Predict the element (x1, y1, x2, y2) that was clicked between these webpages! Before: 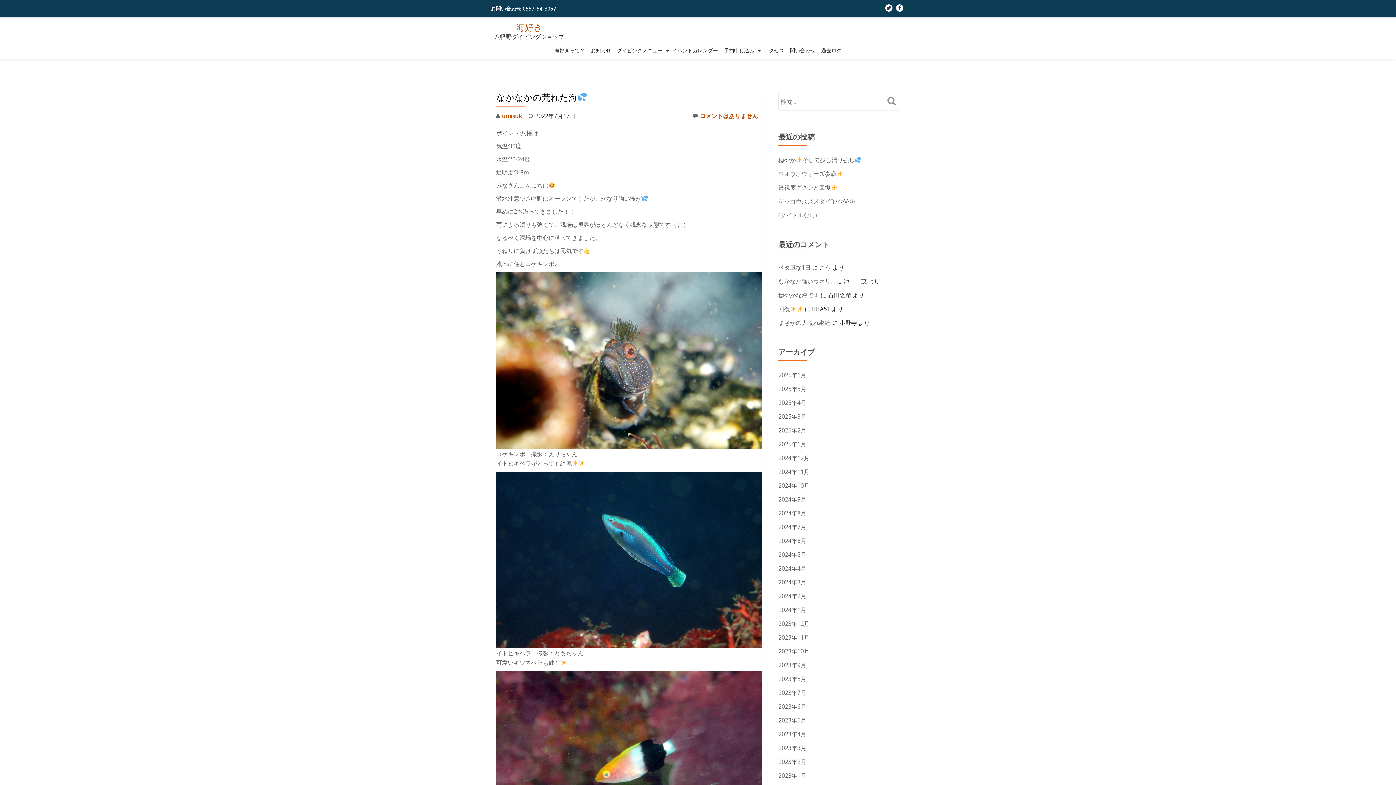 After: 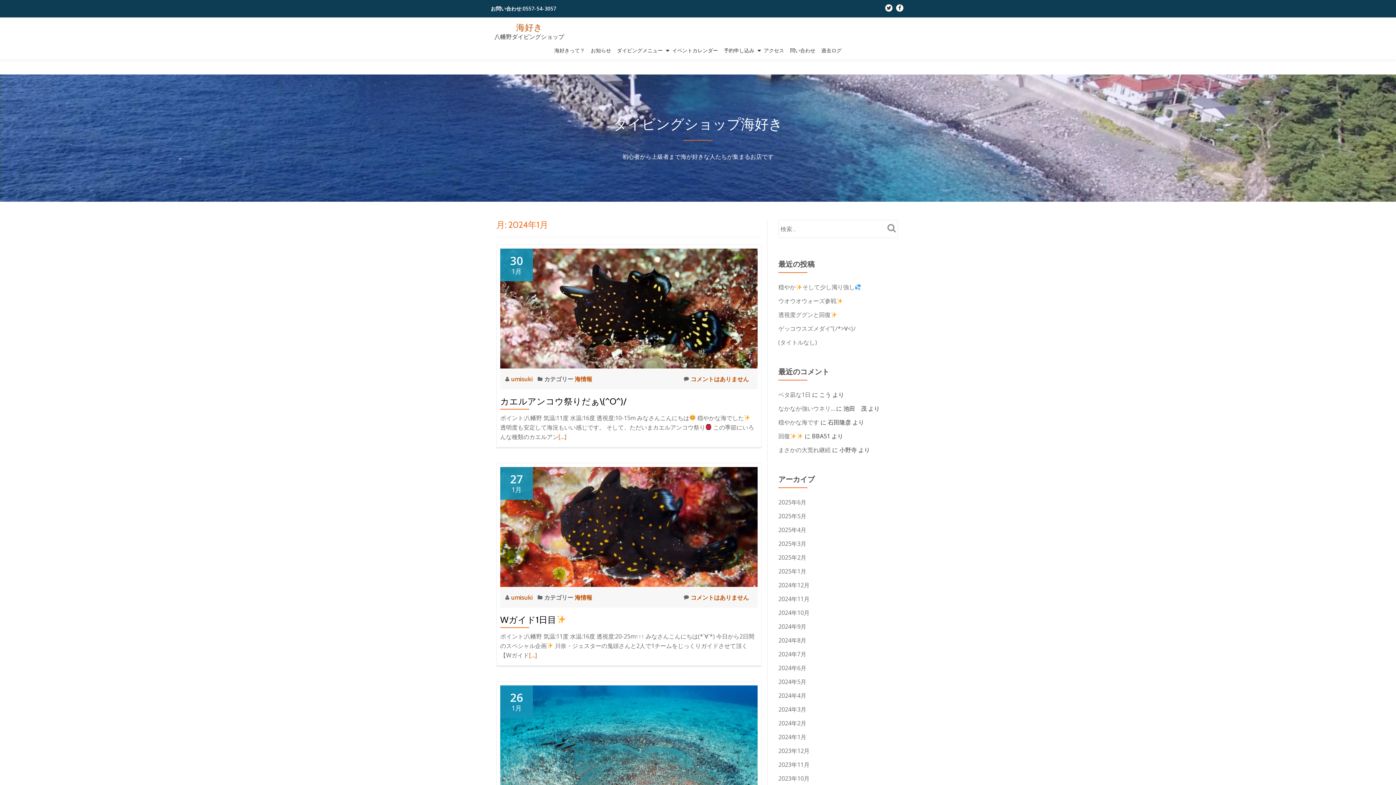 Action: bbox: (778, 606, 806, 614) label: 2024年1月